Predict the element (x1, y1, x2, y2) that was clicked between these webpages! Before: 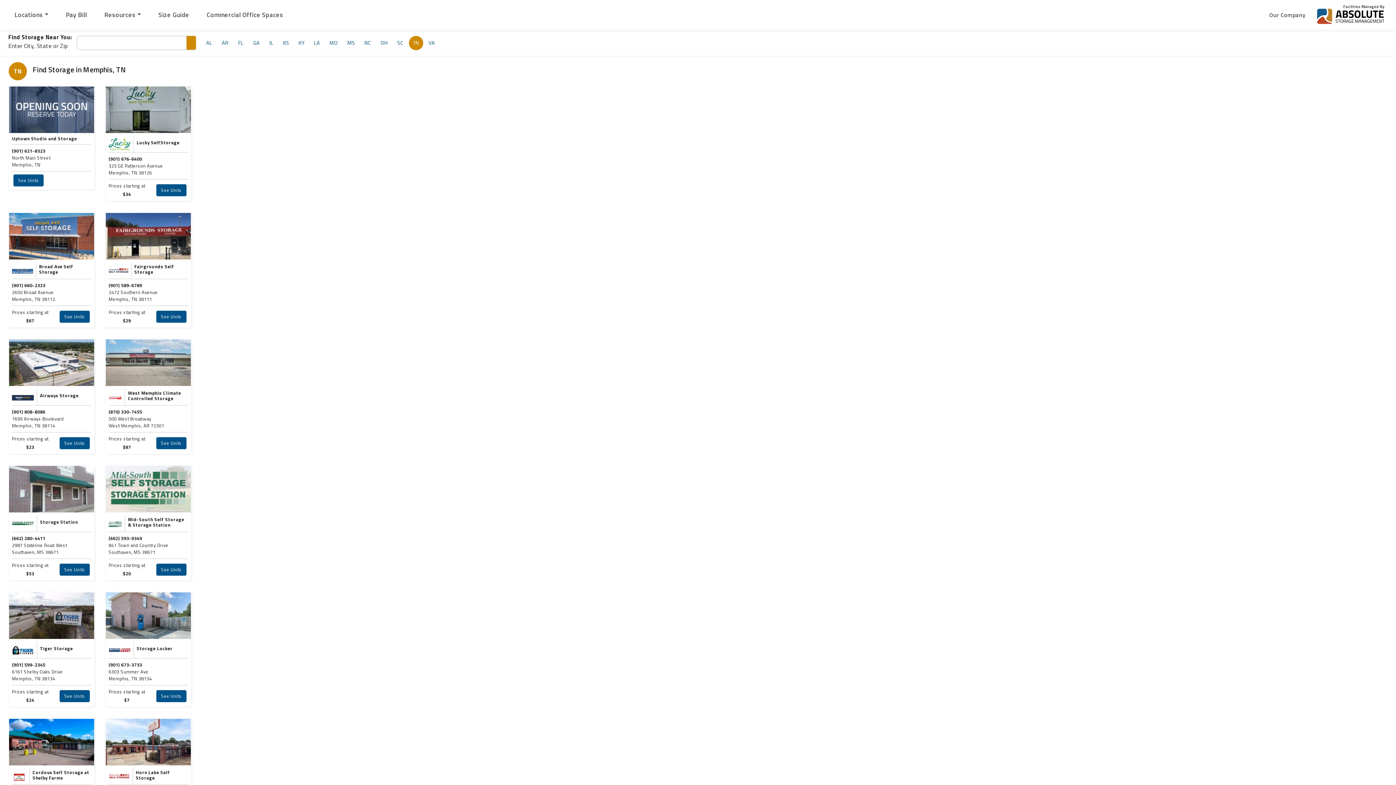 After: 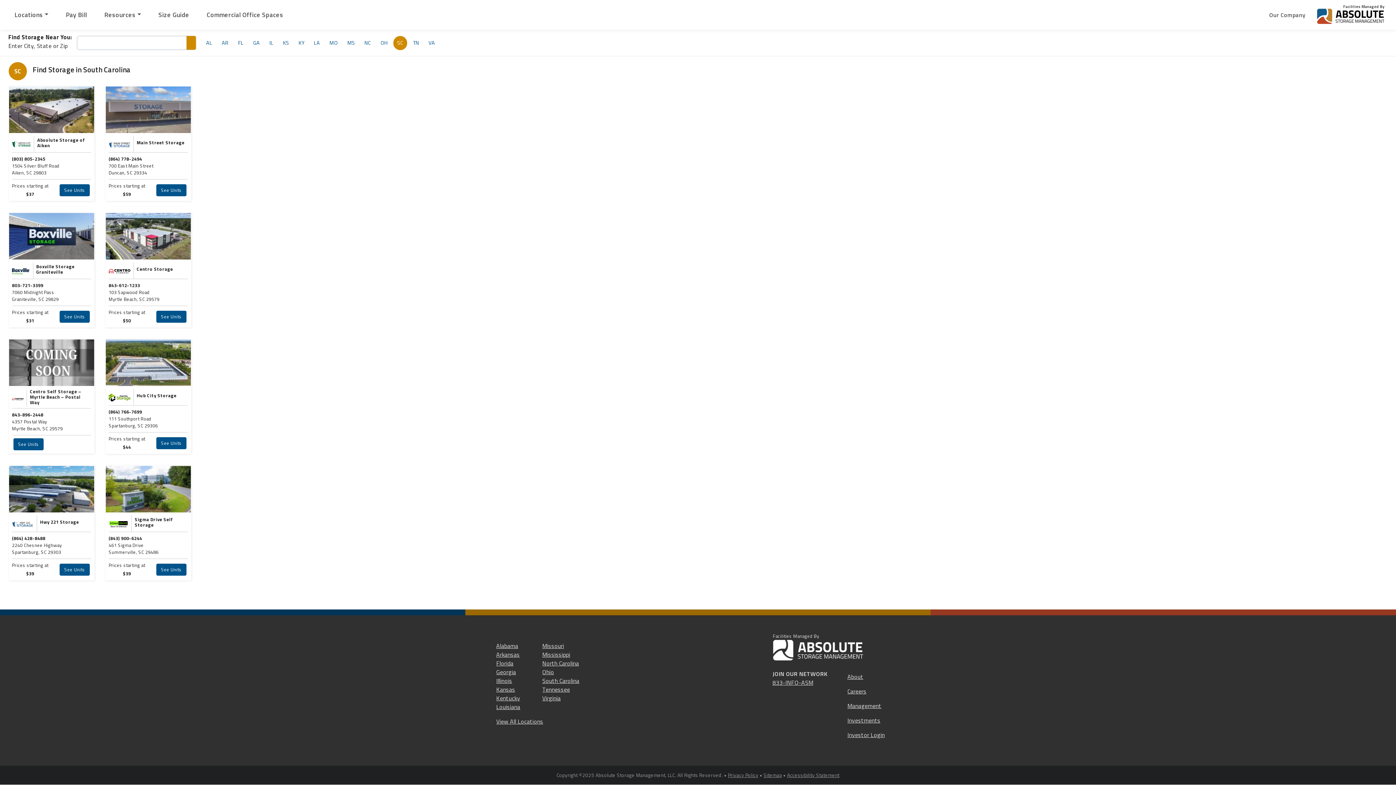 Action: label: SC bbox: (393, 35, 407, 50)